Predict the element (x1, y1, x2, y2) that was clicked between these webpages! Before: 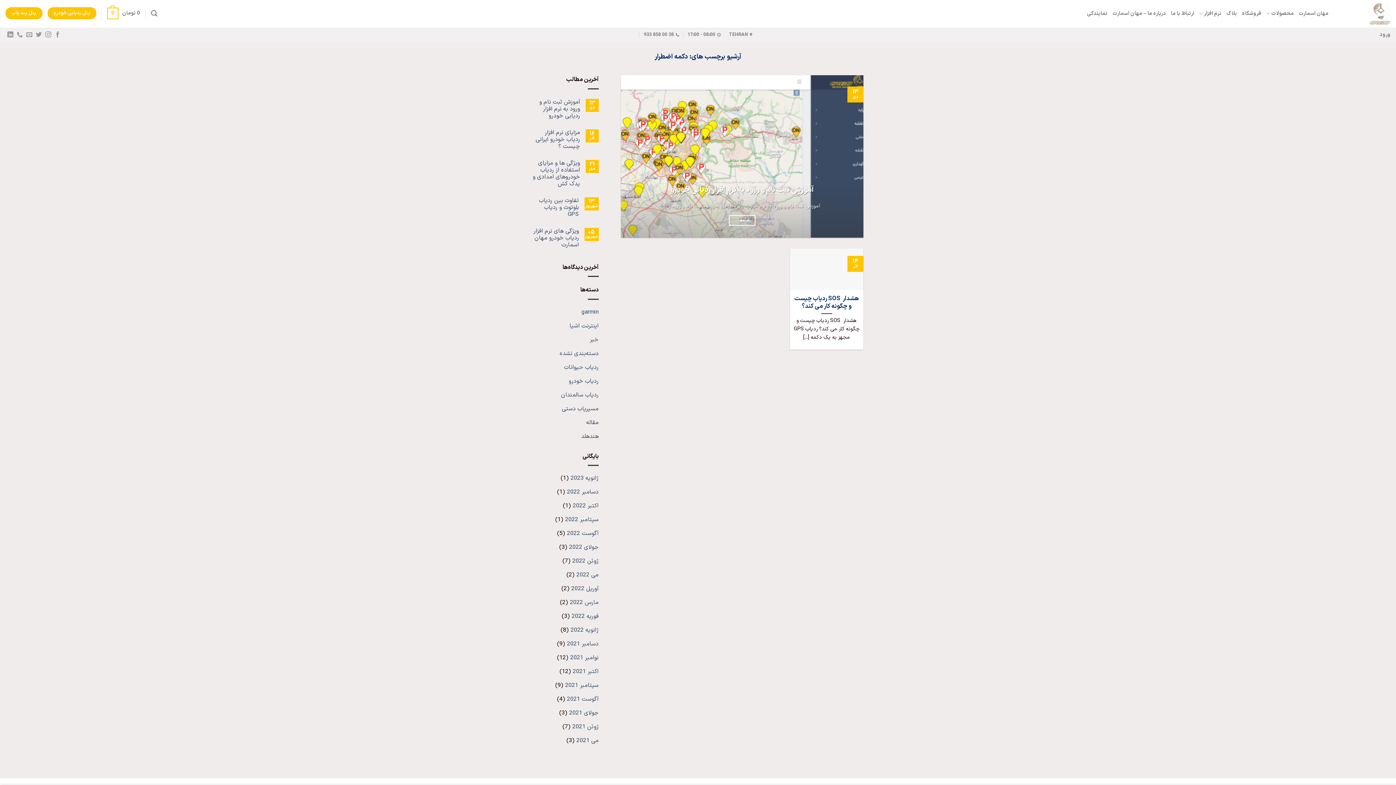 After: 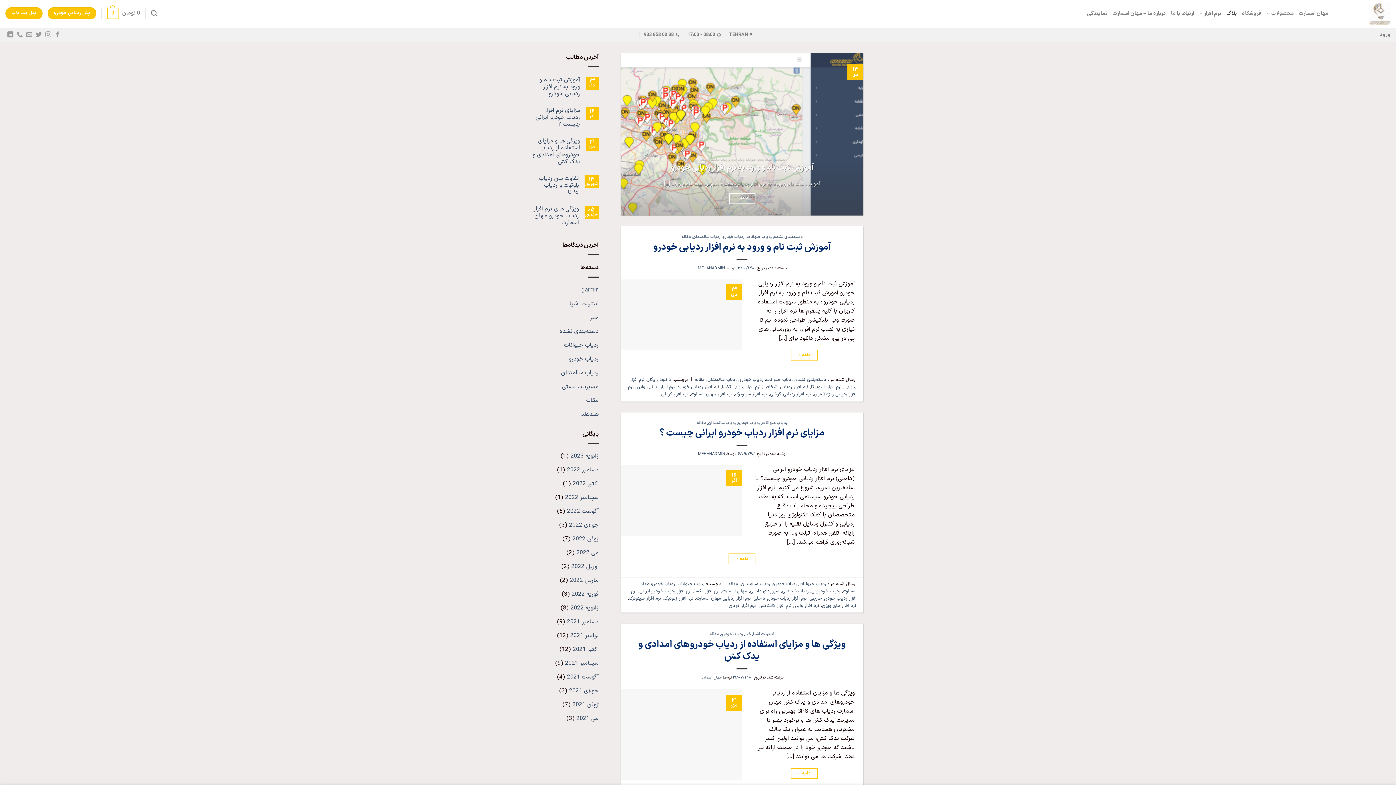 Action: bbox: (1226, 5, 1237, 21) label: بلاگ